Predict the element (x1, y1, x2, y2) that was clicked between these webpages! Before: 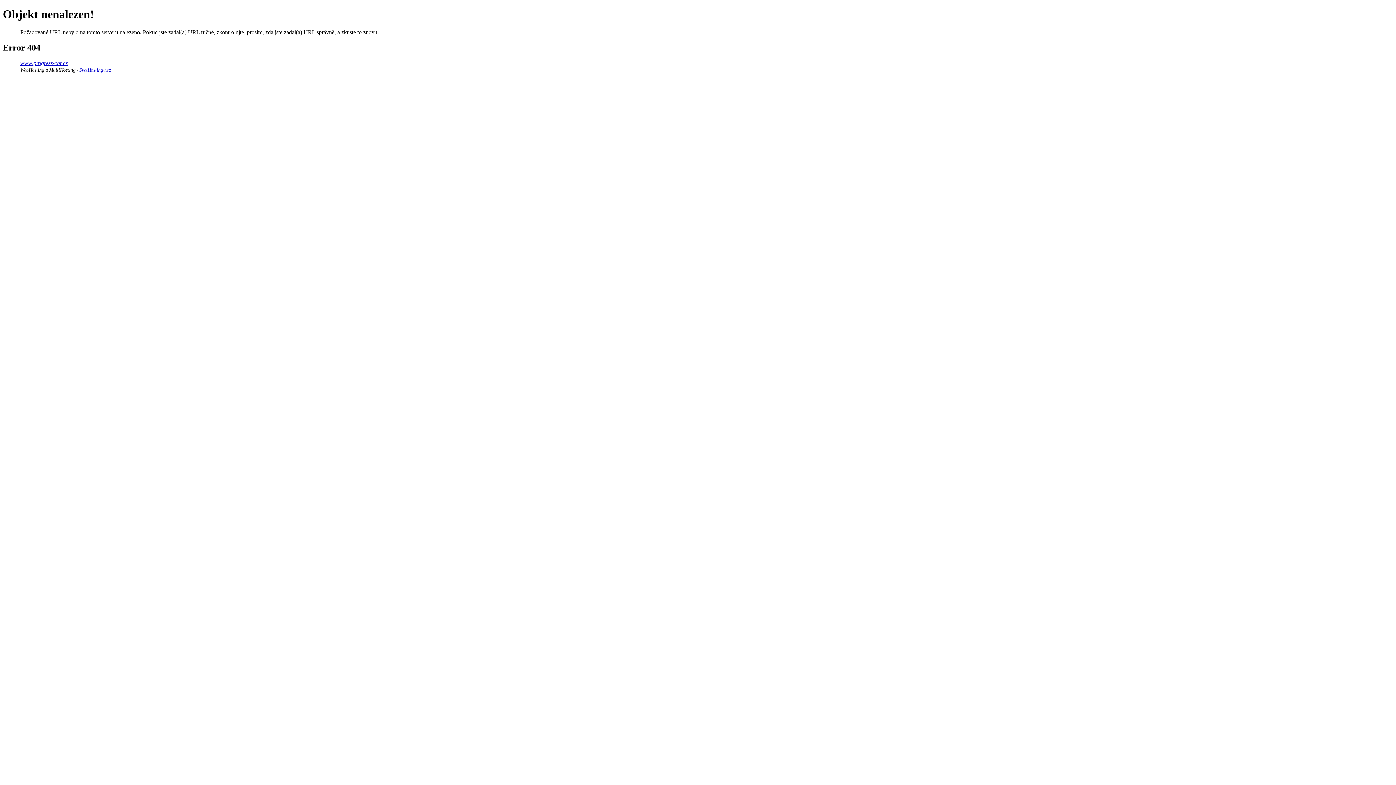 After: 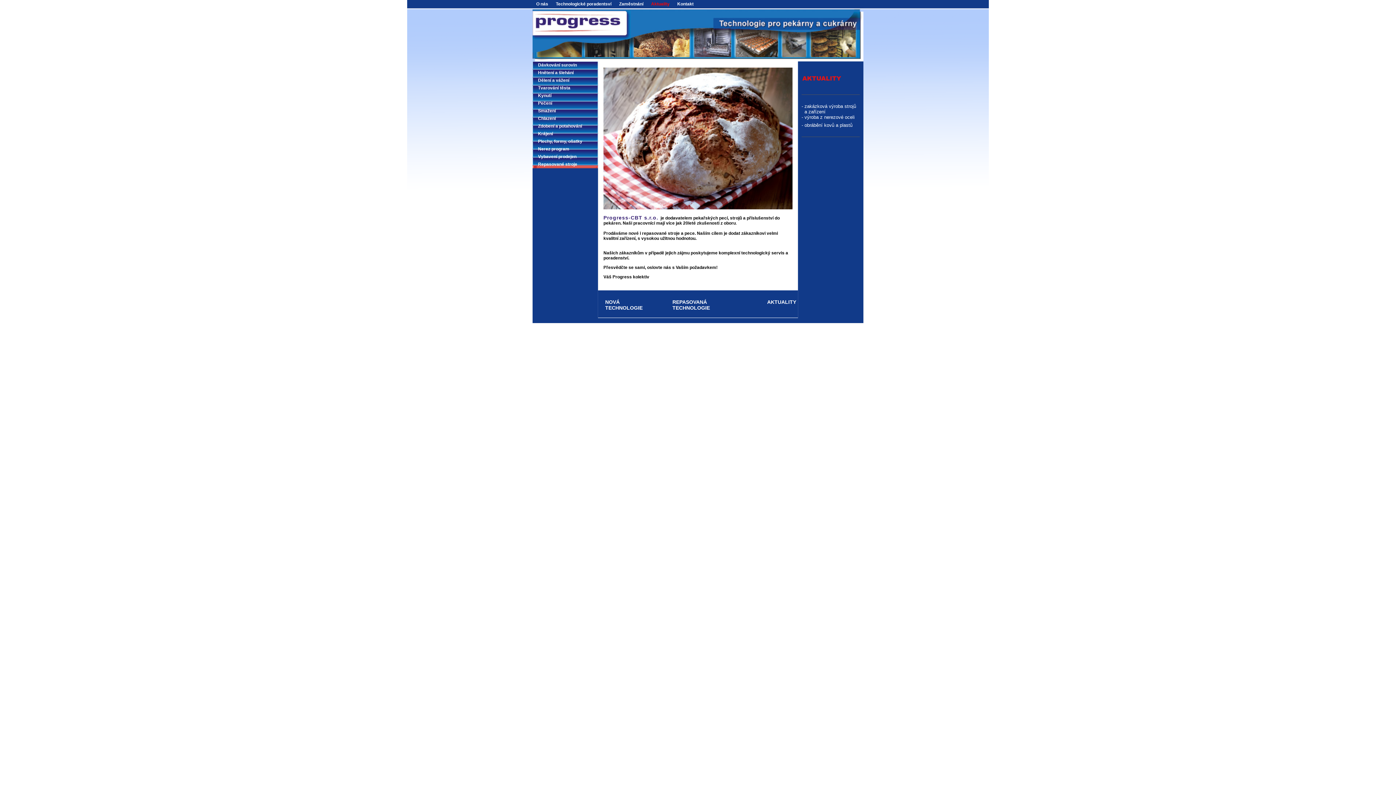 Action: bbox: (20, 59, 67, 66) label: www.progress-cbt.cz